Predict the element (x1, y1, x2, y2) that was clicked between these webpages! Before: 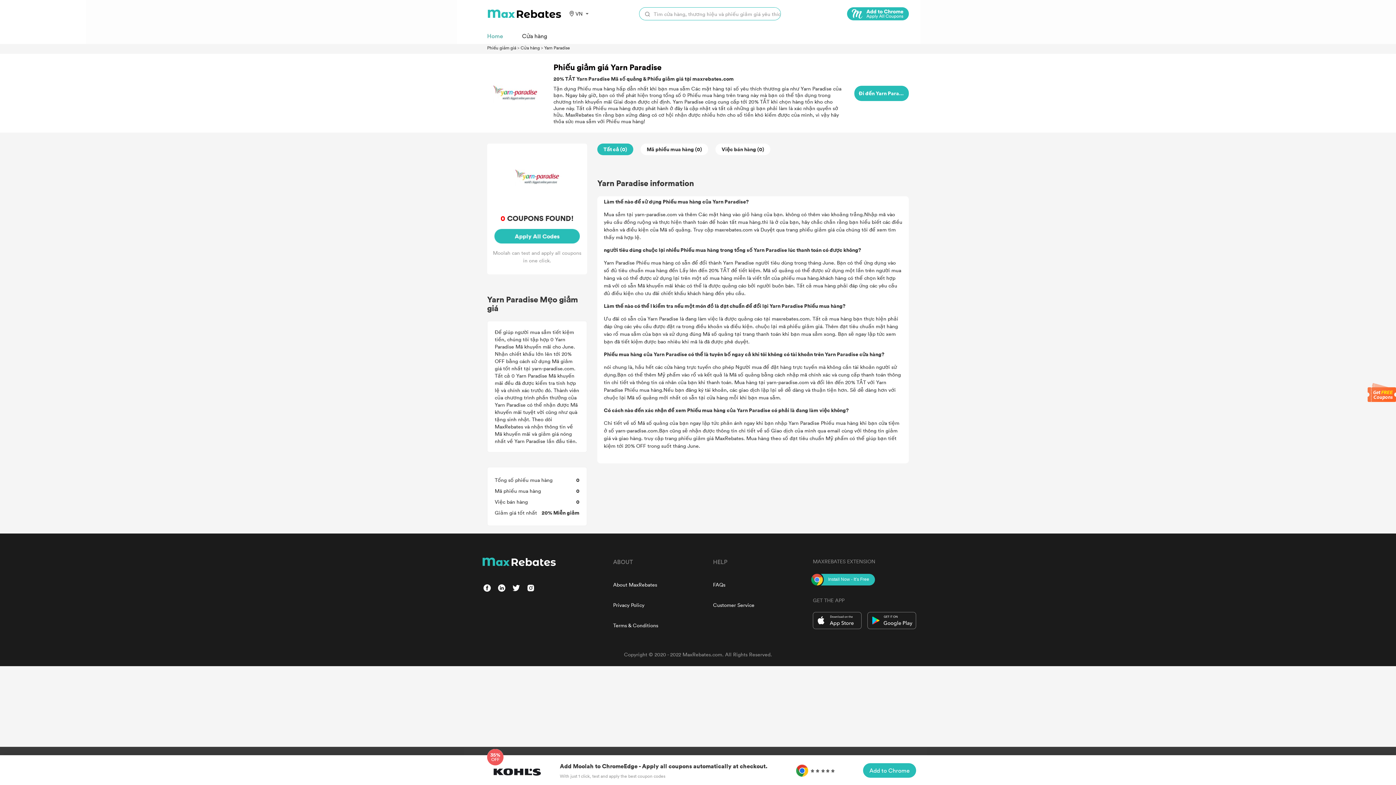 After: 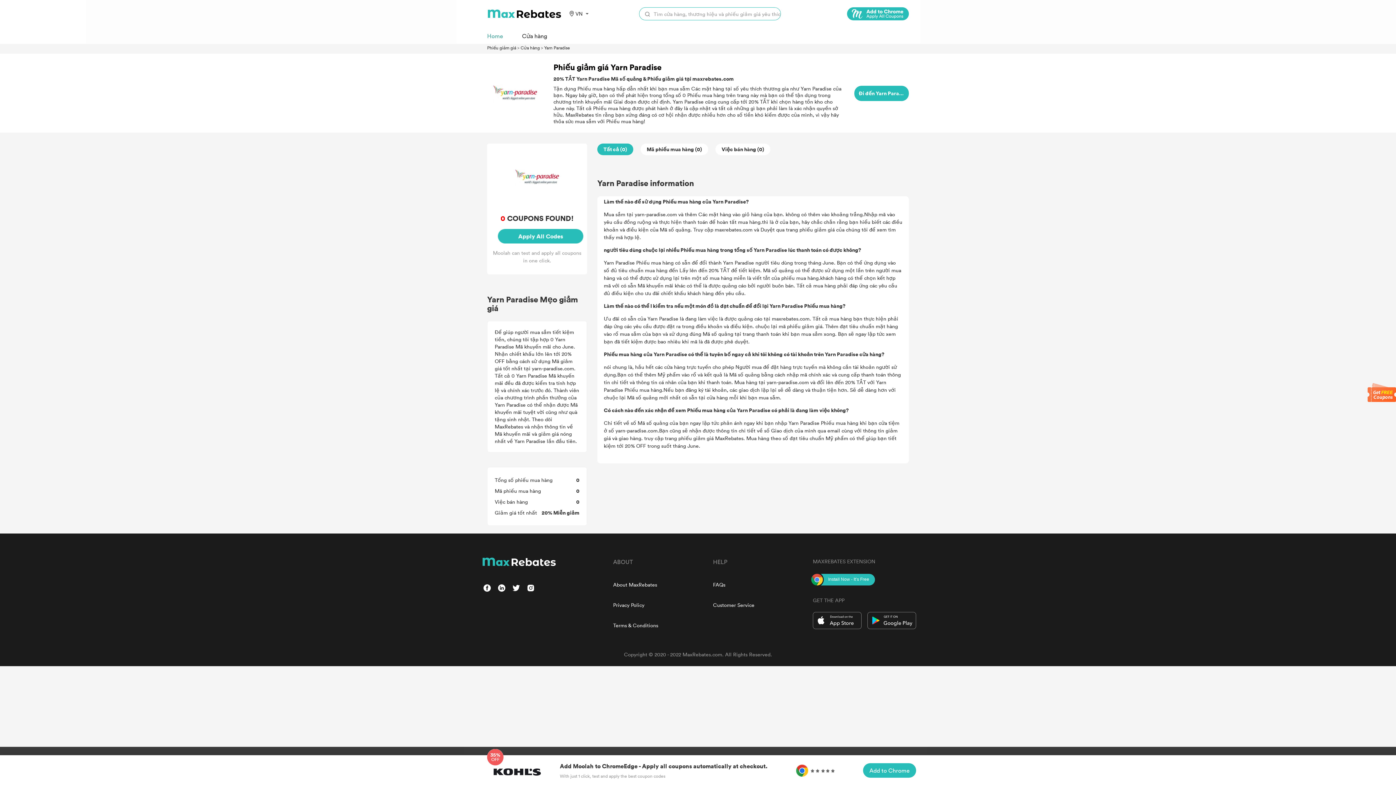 Action: bbox: (809, 572, 875, 587)